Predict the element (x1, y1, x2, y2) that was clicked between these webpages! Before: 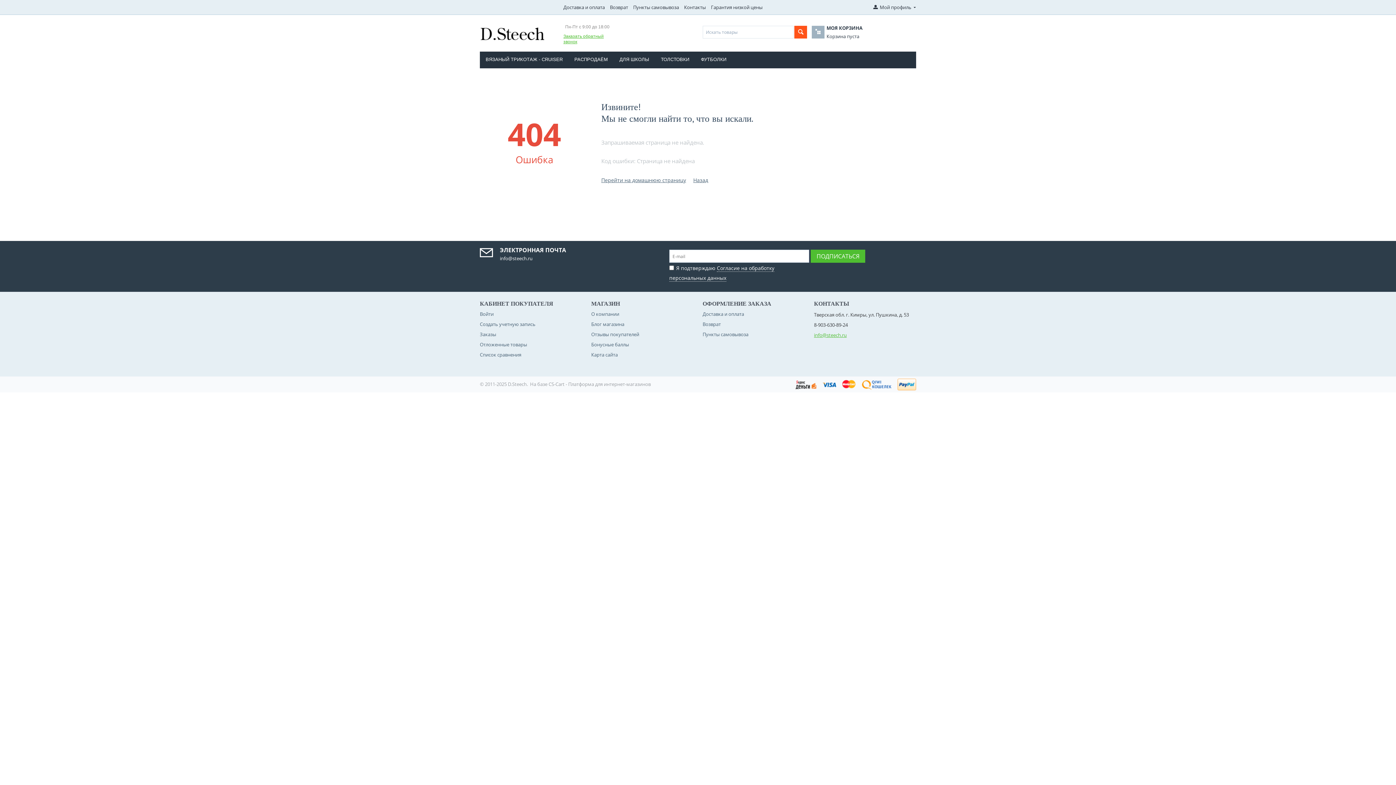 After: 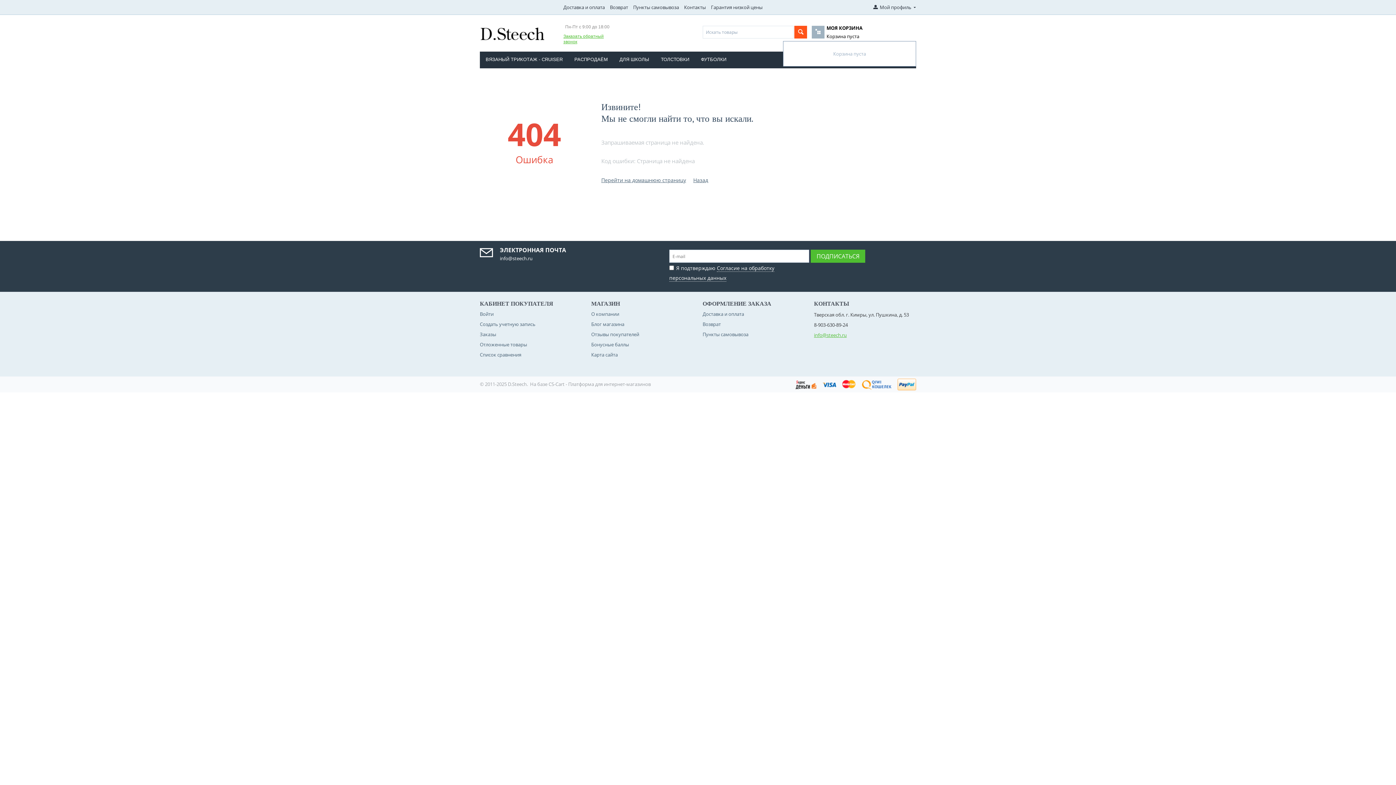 Action: label: МОЯ КОРЗИНА
Корзина пуста bbox: (824, 33, 862, 39)